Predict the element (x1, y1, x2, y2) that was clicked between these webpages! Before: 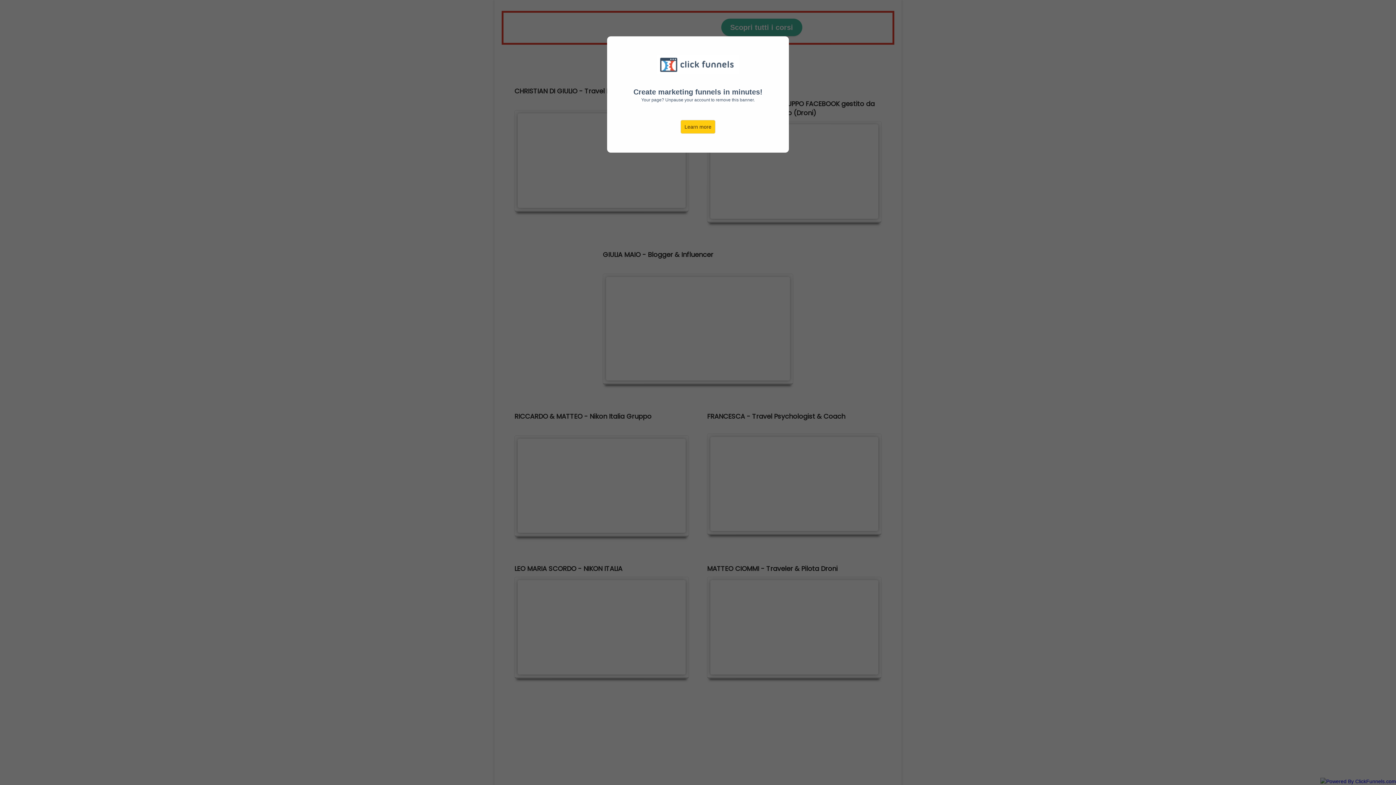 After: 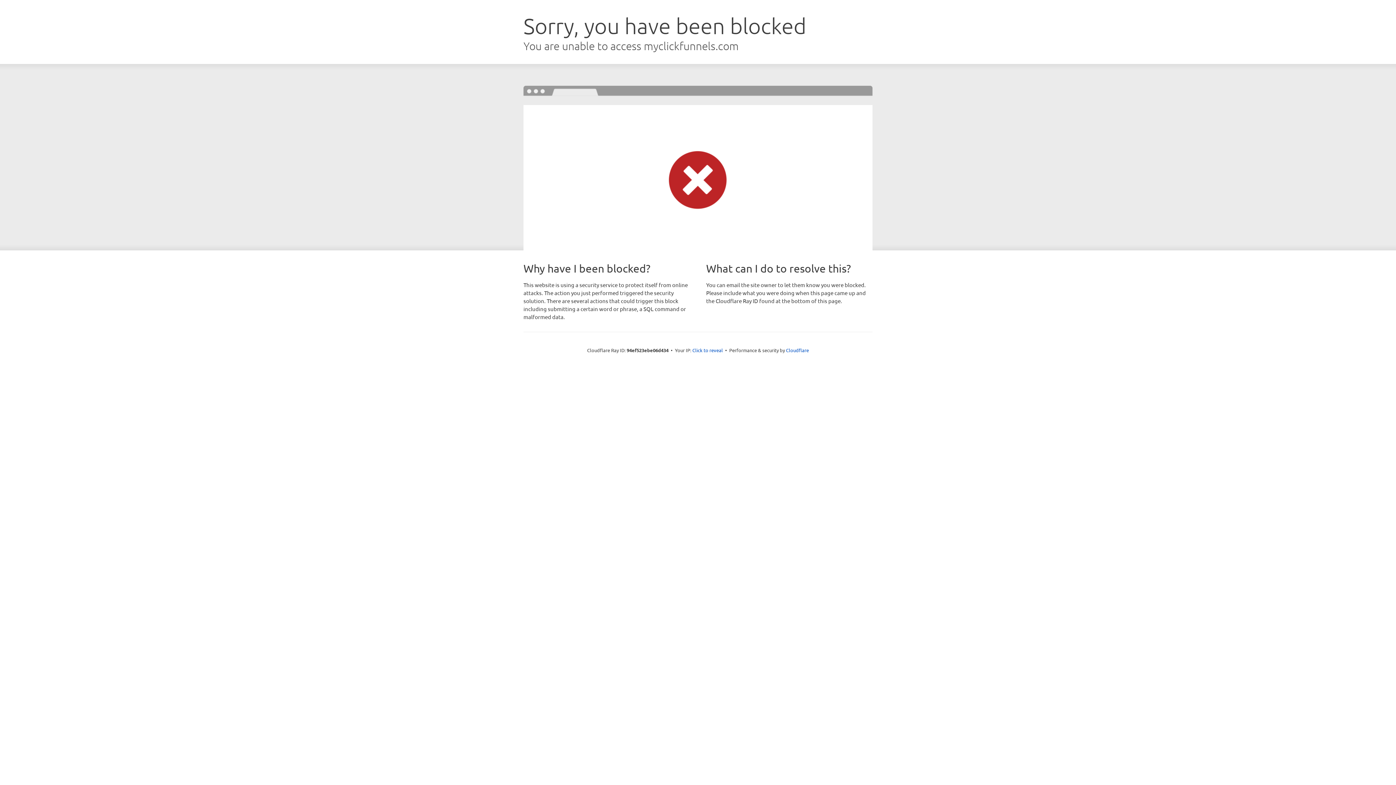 Action: bbox: (680, 120, 715, 133) label: Learn more